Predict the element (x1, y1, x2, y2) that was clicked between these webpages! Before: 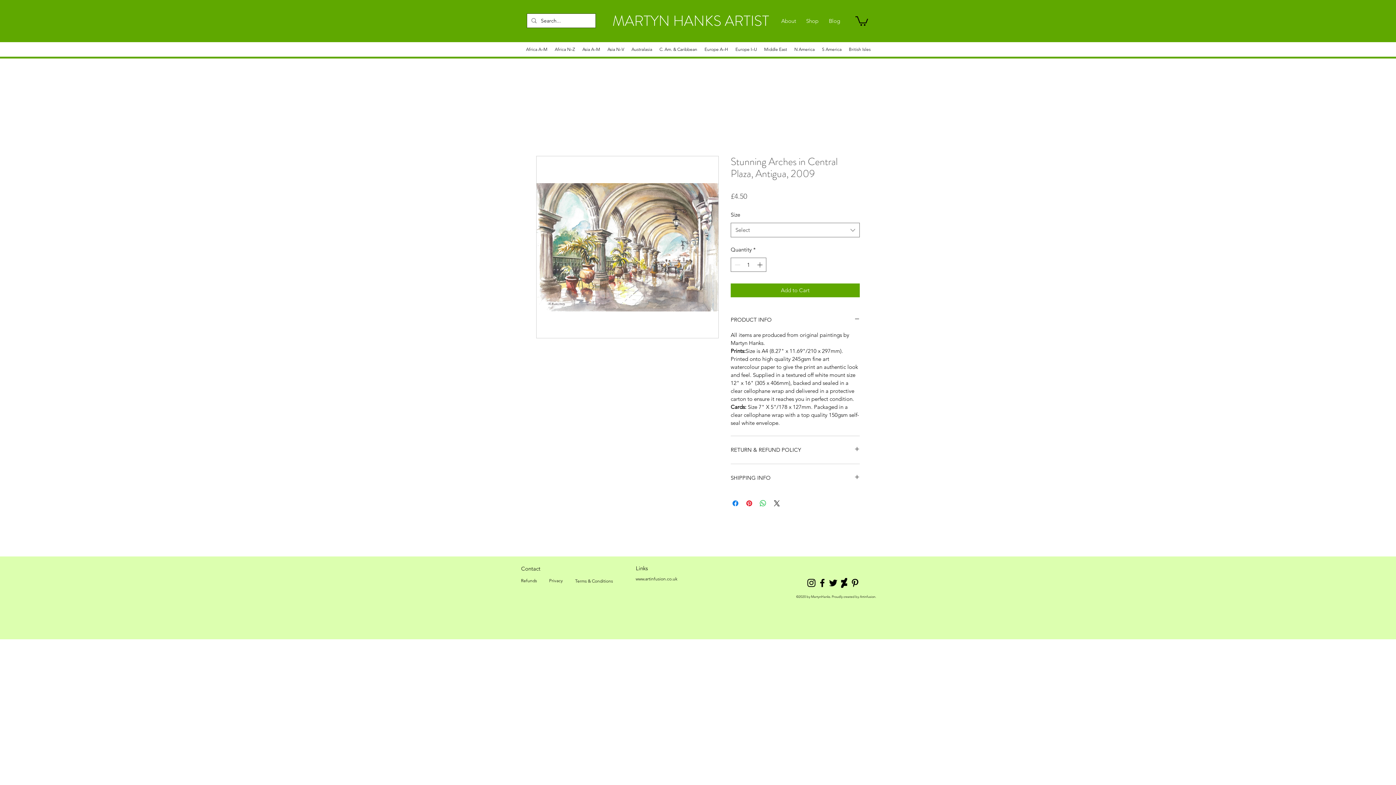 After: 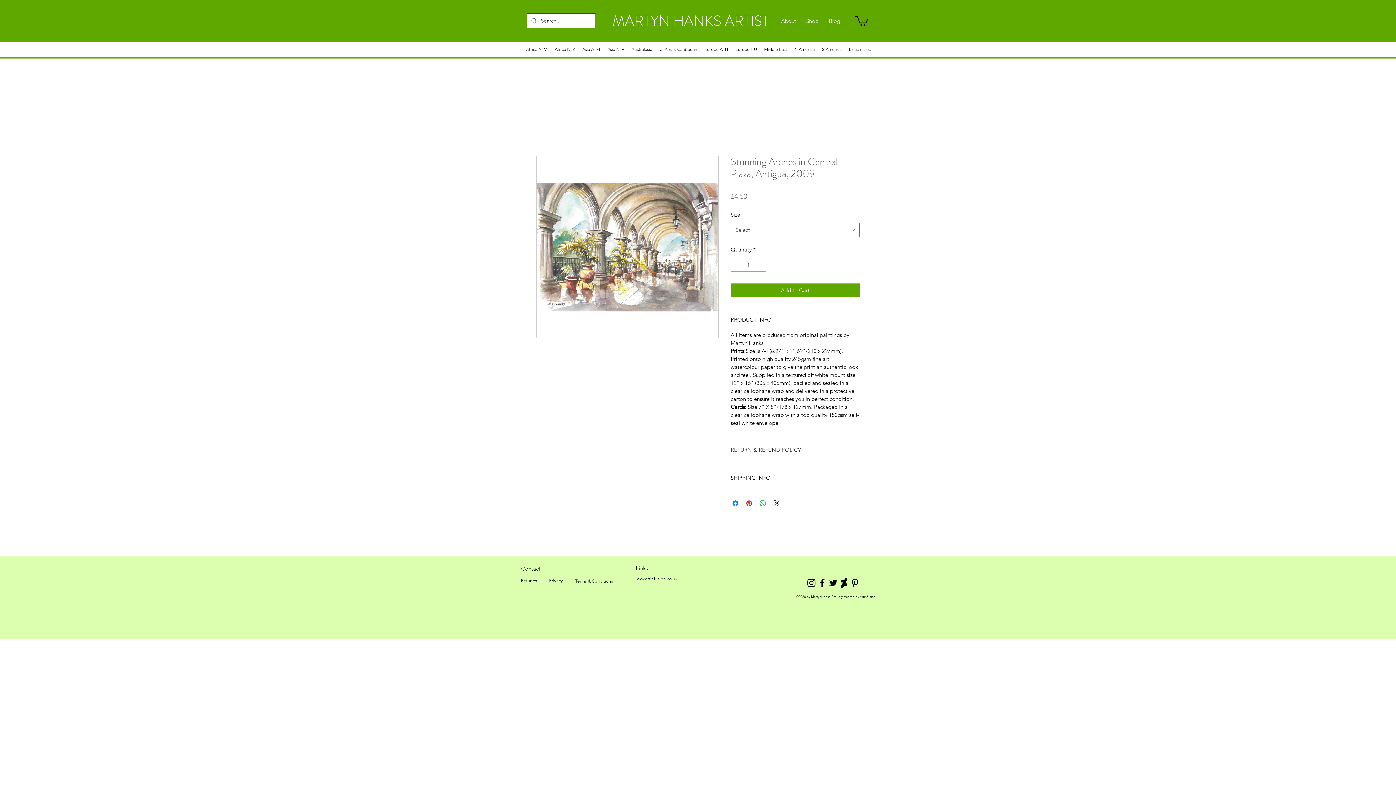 Action: bbox: (730, 445, 860, 455) label: RETURN & REFUND POLICY